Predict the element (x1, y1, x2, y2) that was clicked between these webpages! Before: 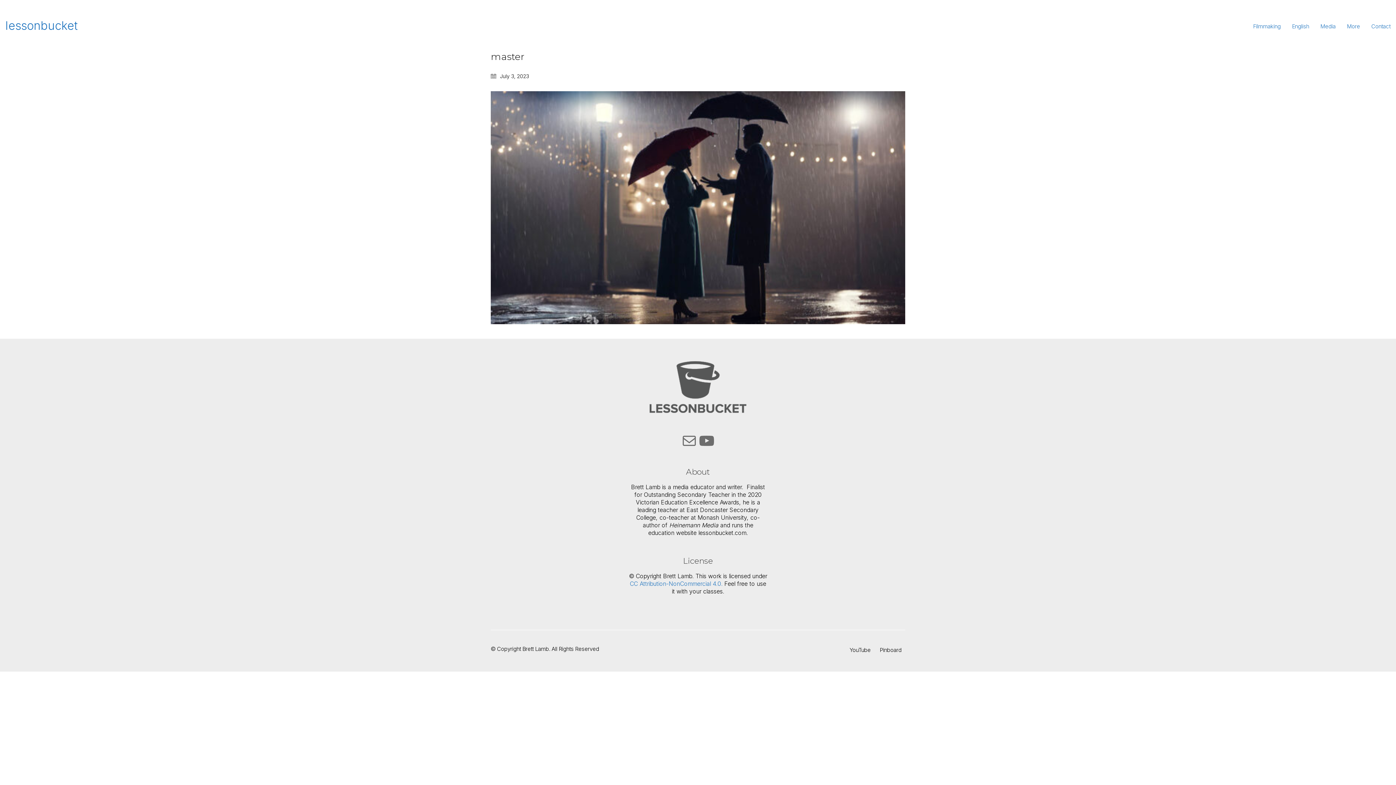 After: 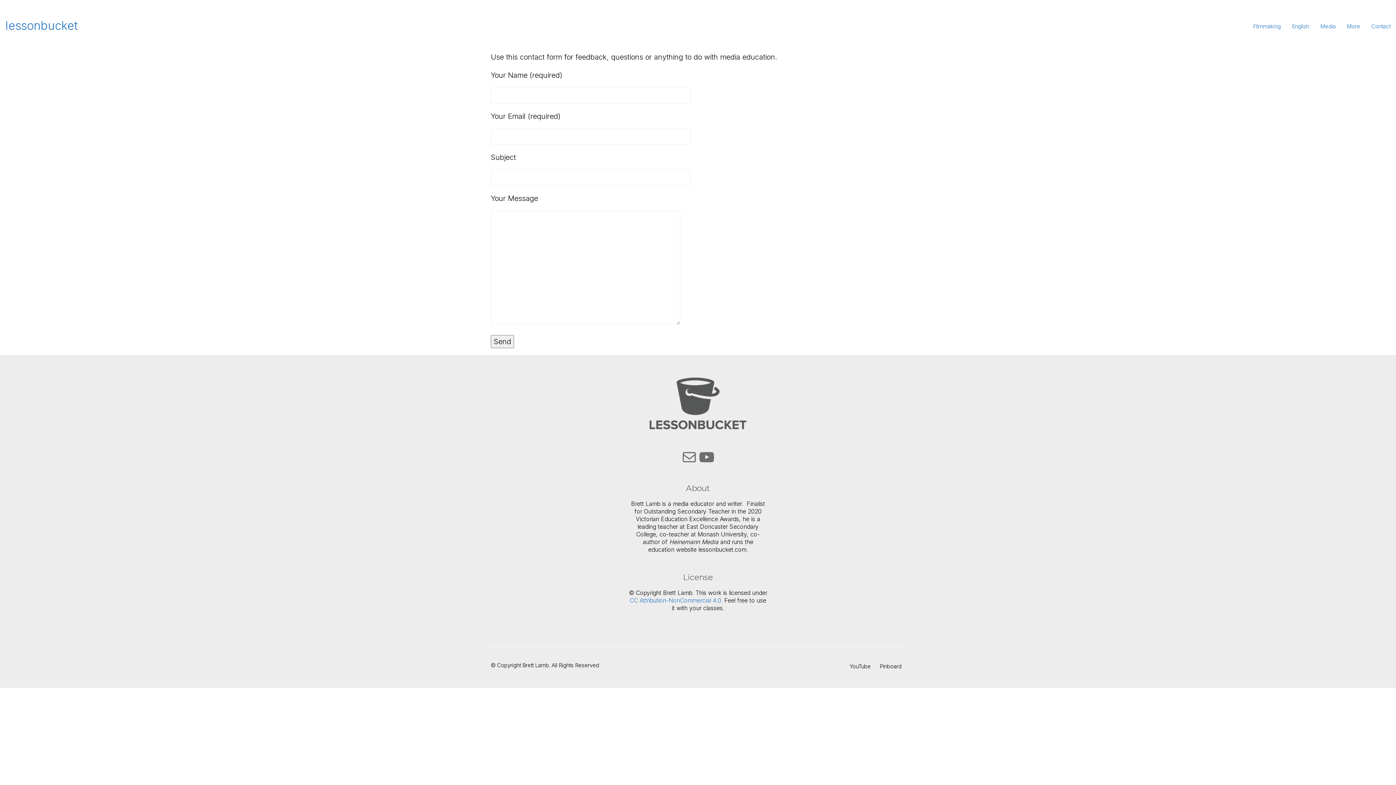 Action: label: Mail bbox: (680, 432, 698, 449)